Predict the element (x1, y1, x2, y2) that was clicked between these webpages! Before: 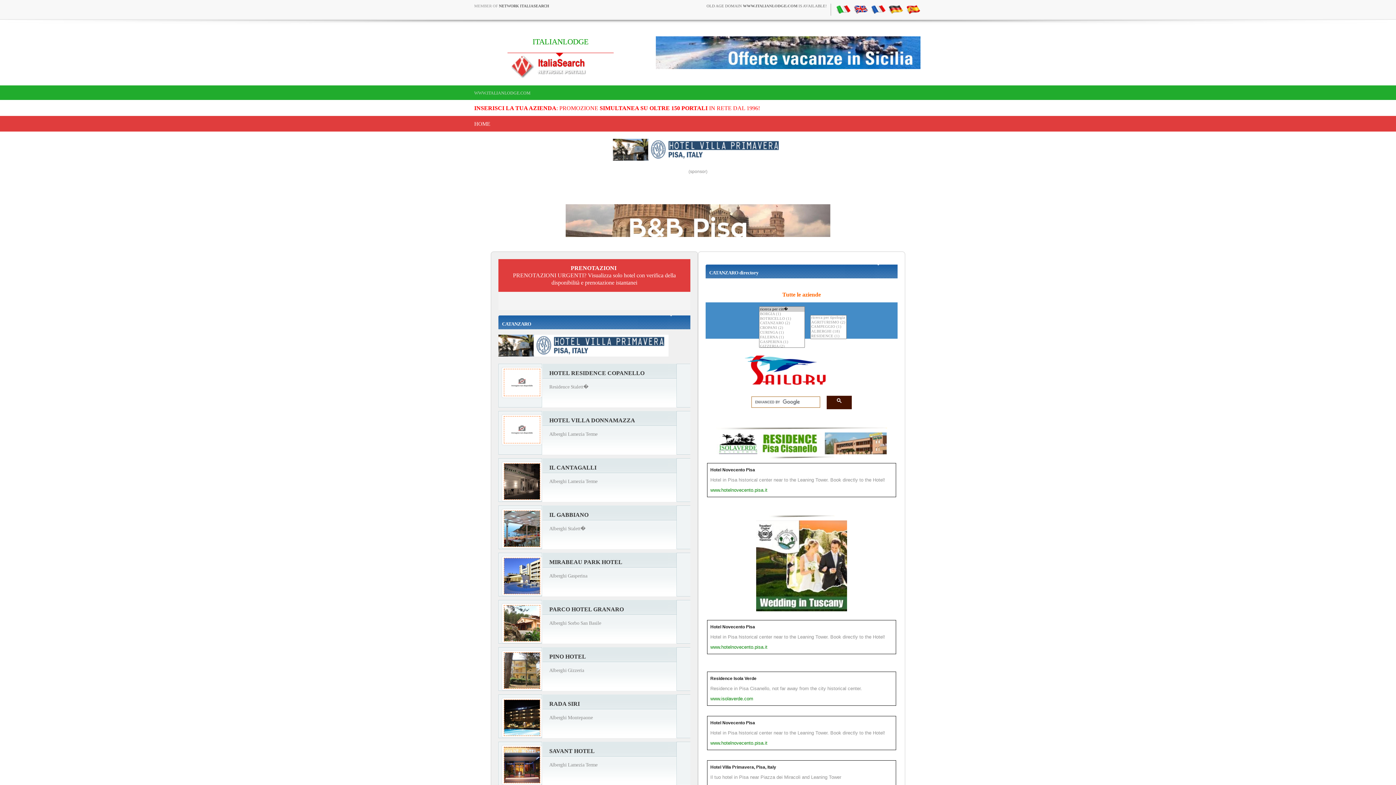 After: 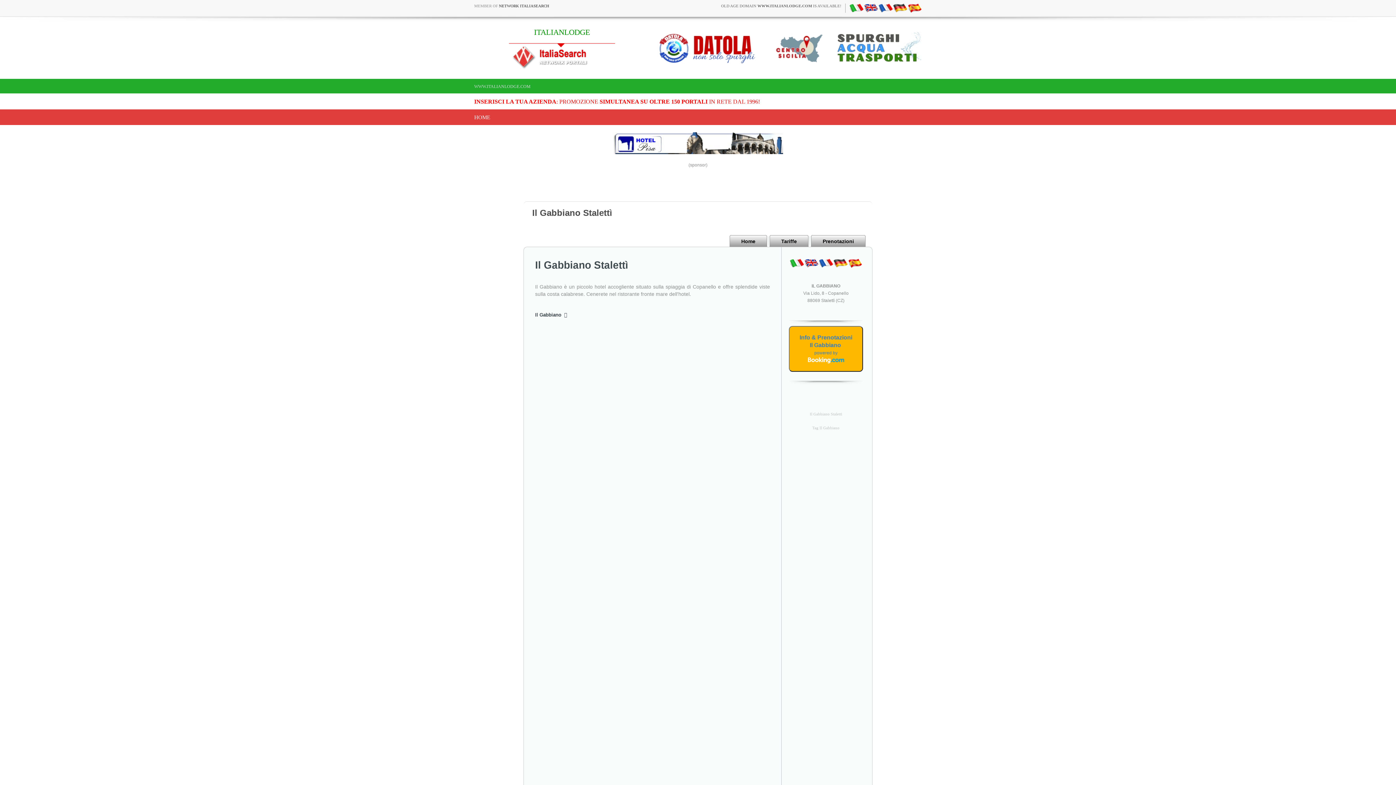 Action: label: IL GABBIANO bbox: (498, 511, 690, 519)